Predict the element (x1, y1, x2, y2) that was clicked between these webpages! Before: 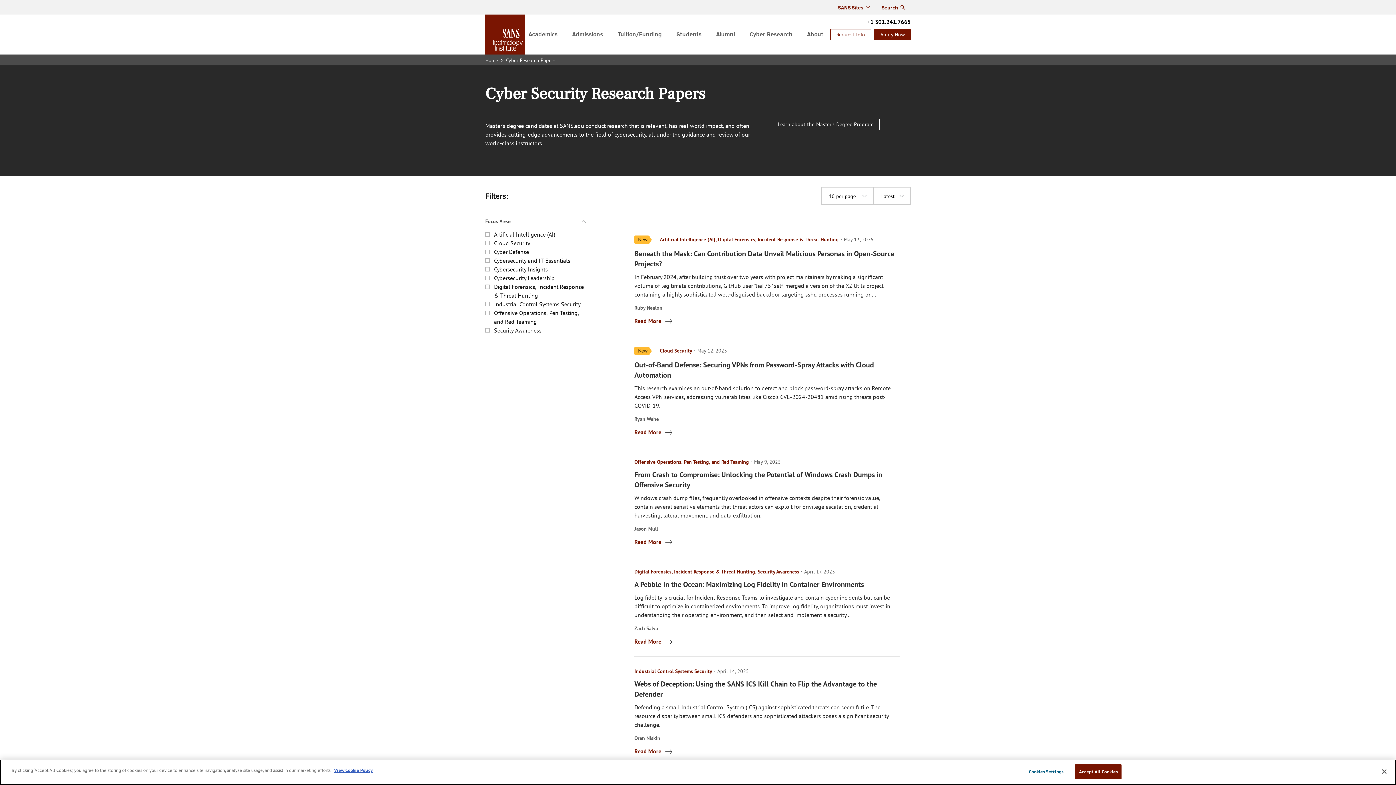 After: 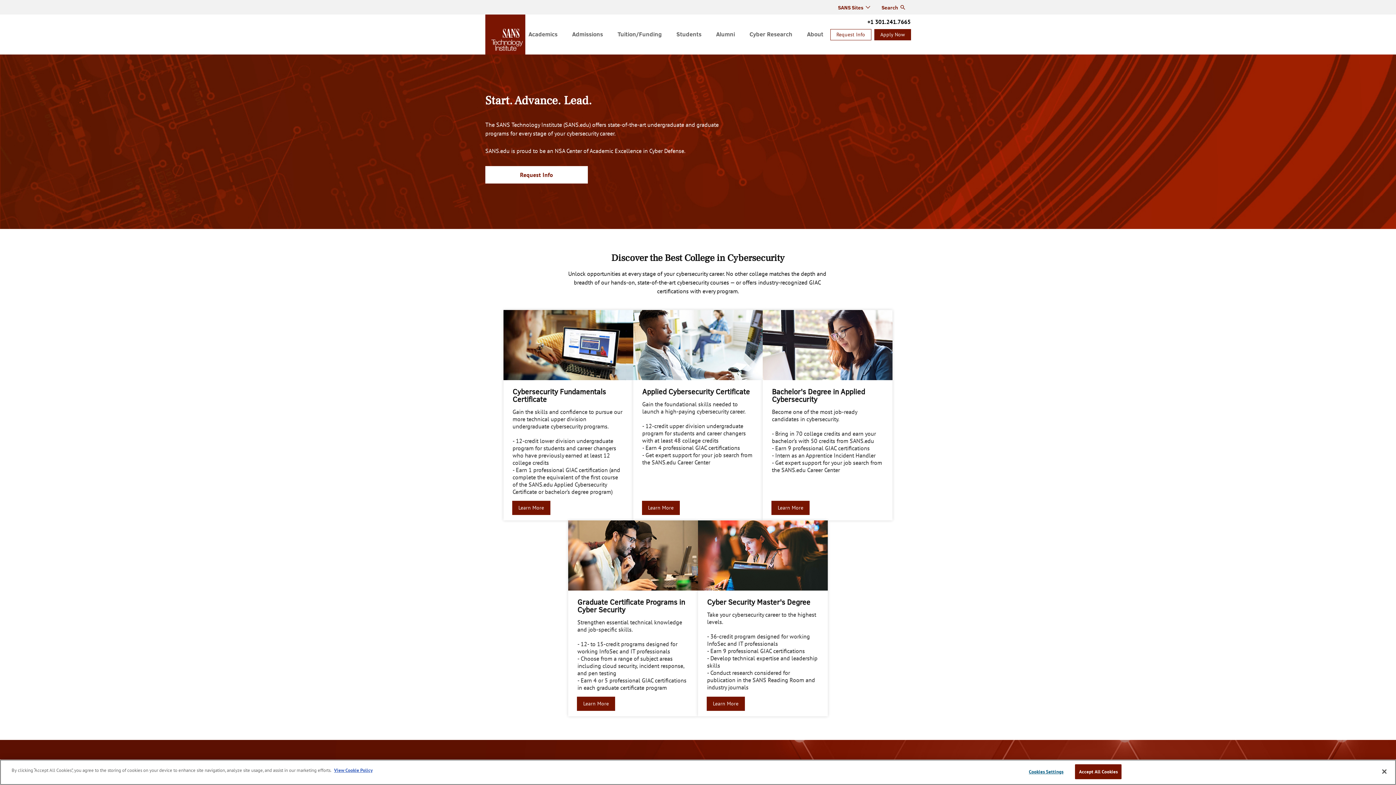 Action: bbox: (528, 14, 557, 53) label: Academics